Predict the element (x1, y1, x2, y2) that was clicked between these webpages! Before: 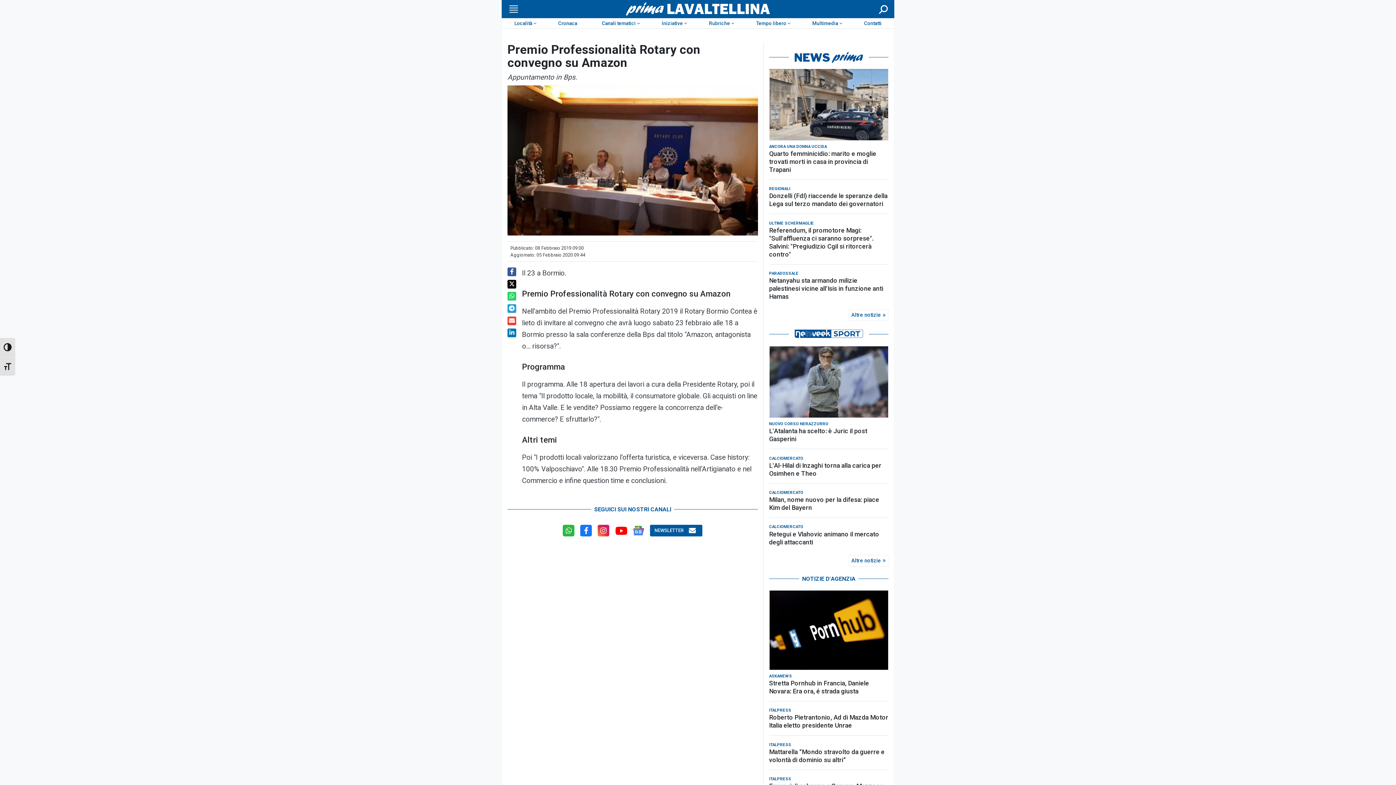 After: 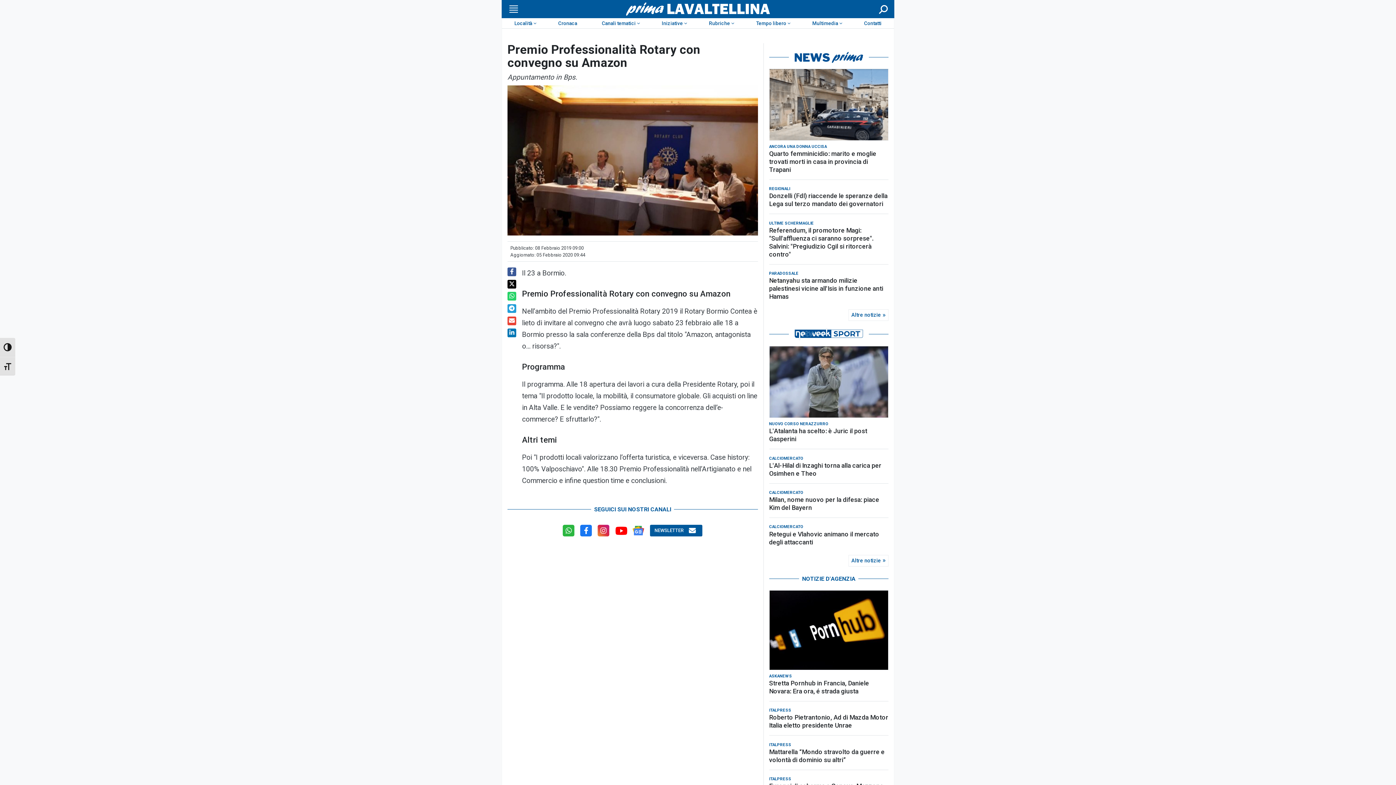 Action: bbox: (507, 316, 516, 325)